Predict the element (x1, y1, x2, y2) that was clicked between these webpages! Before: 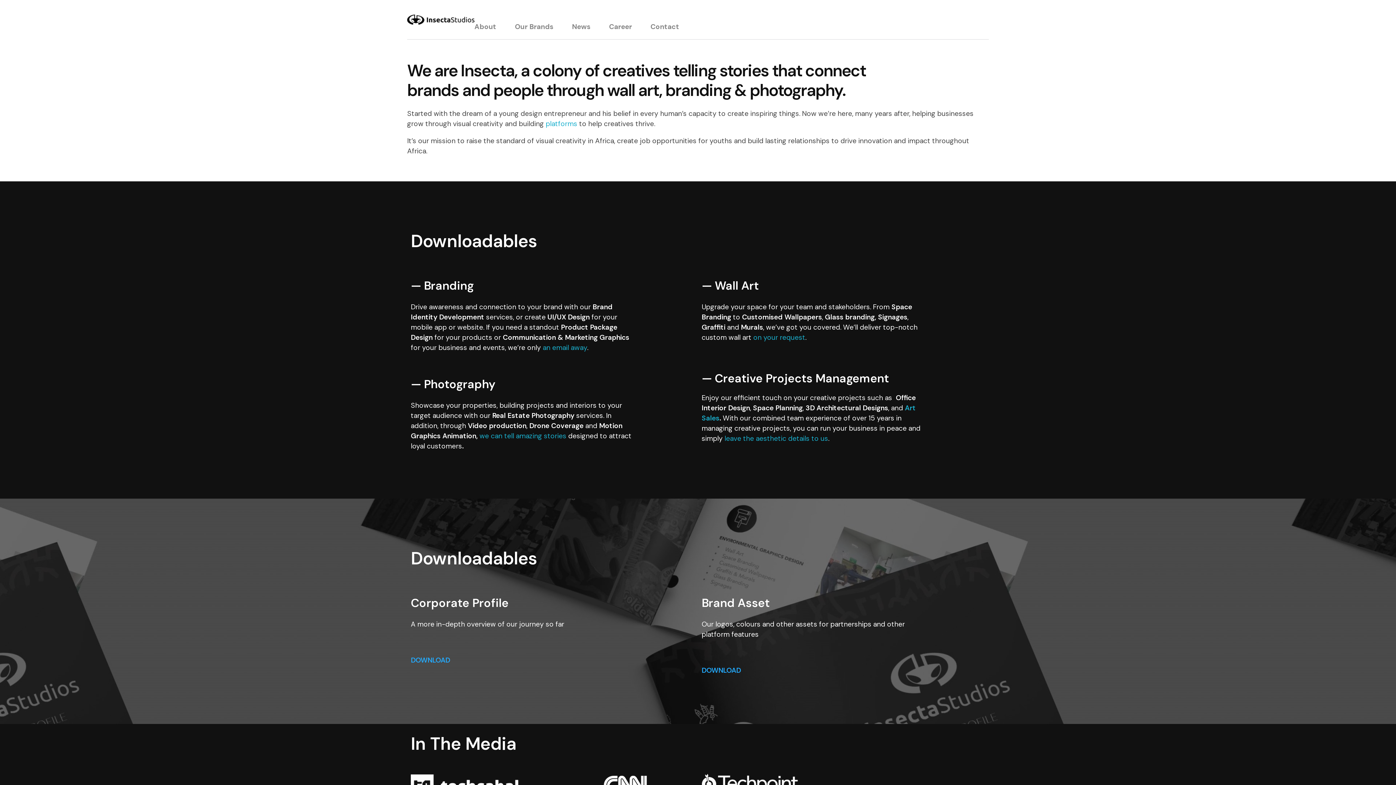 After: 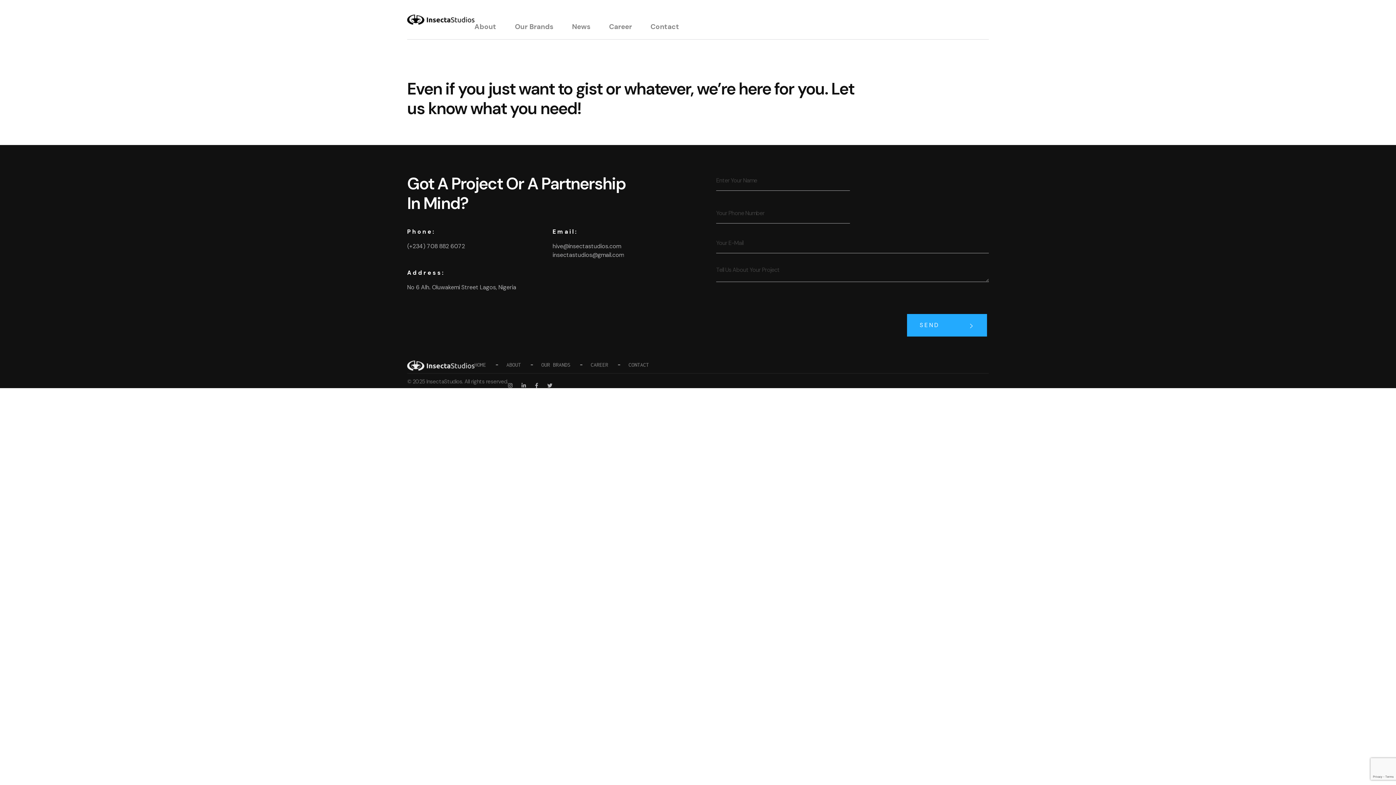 Action: bbox: (641, 21, 679, 32) label: Contact